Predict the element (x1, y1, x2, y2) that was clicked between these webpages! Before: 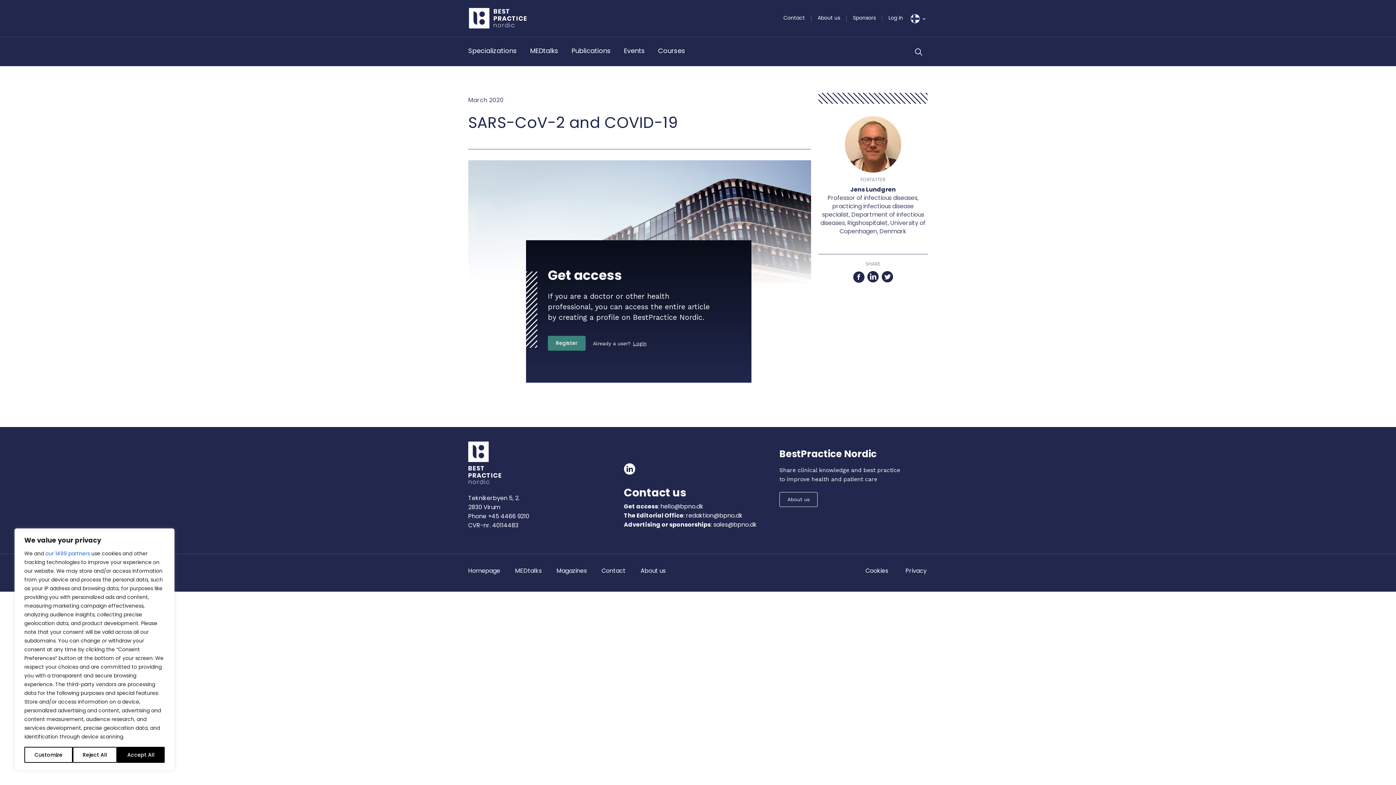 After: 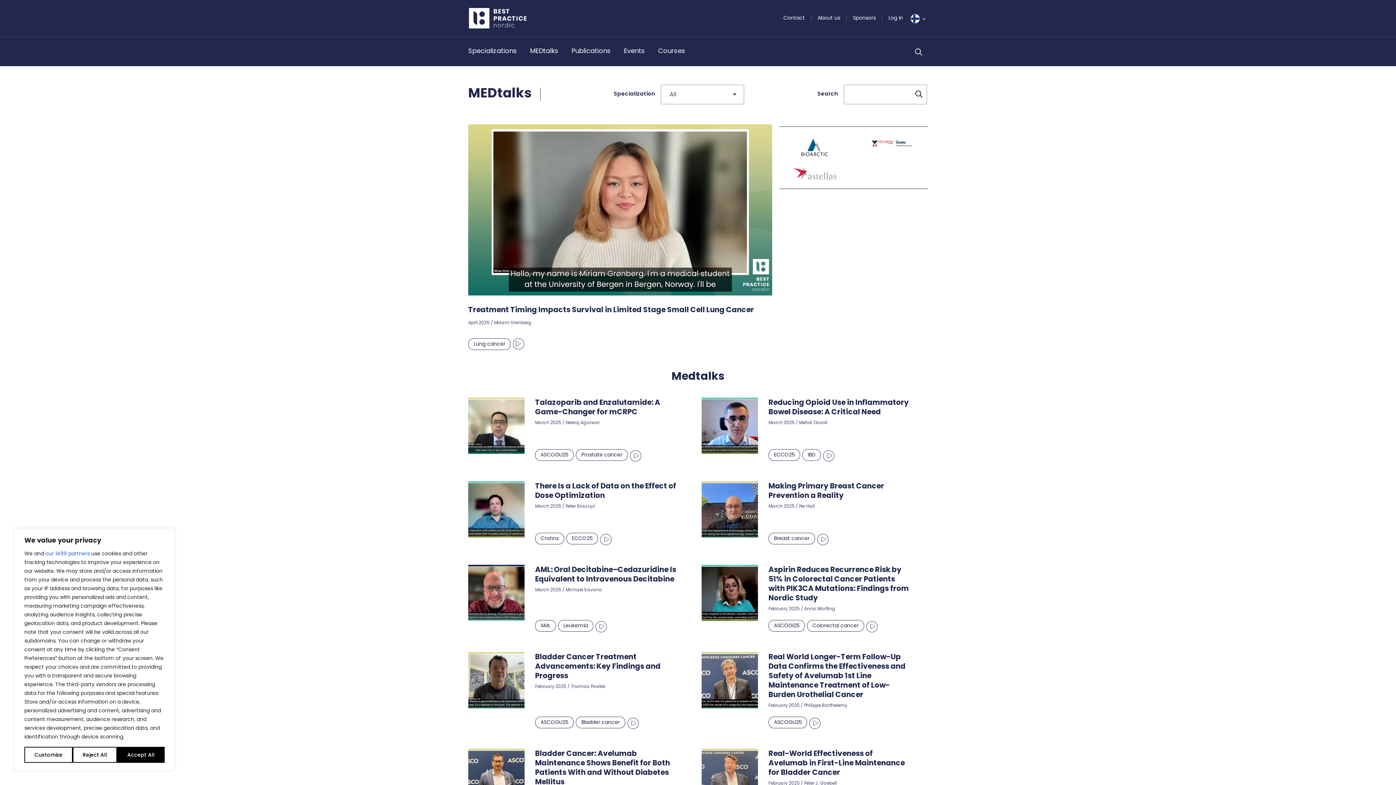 Action: label: MEDtalks bbox: (515, 566, 541, 575)